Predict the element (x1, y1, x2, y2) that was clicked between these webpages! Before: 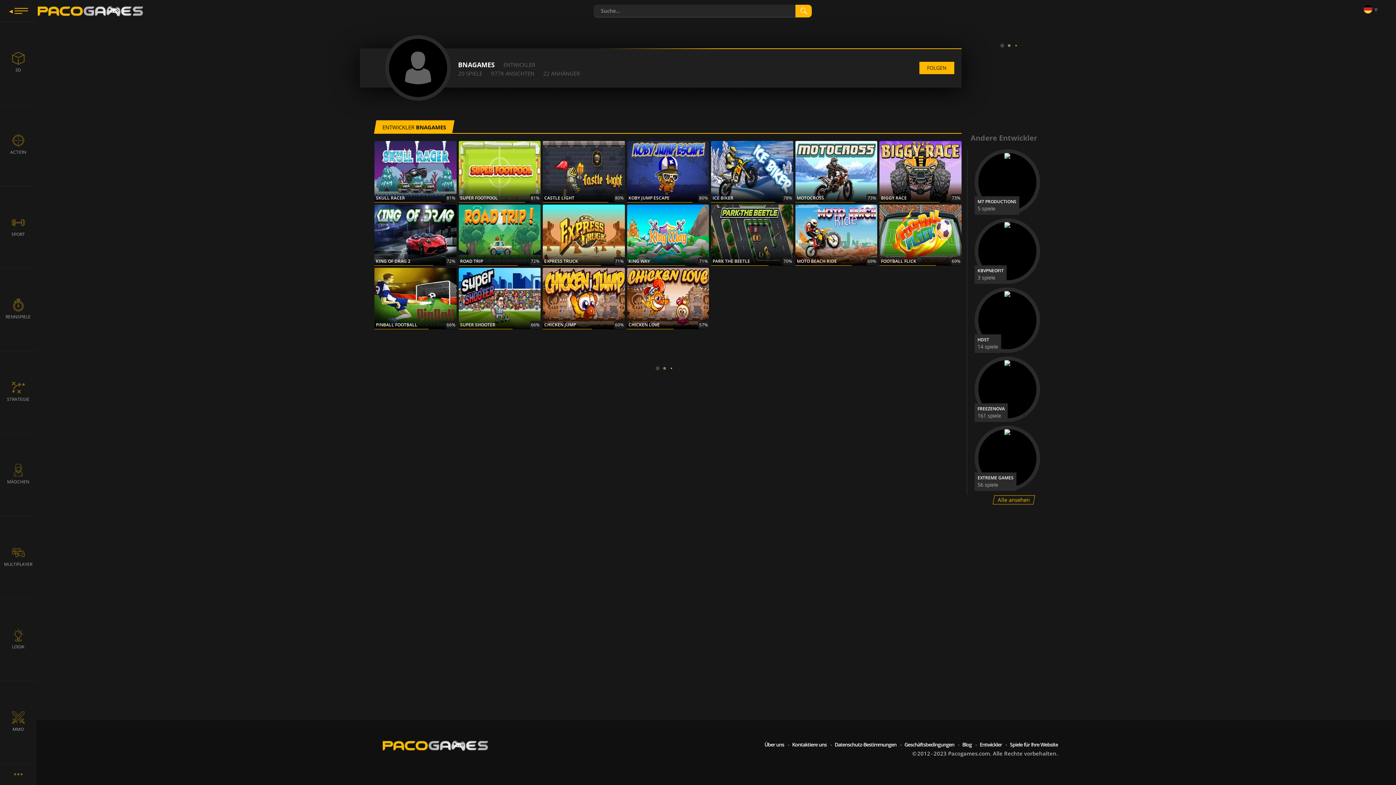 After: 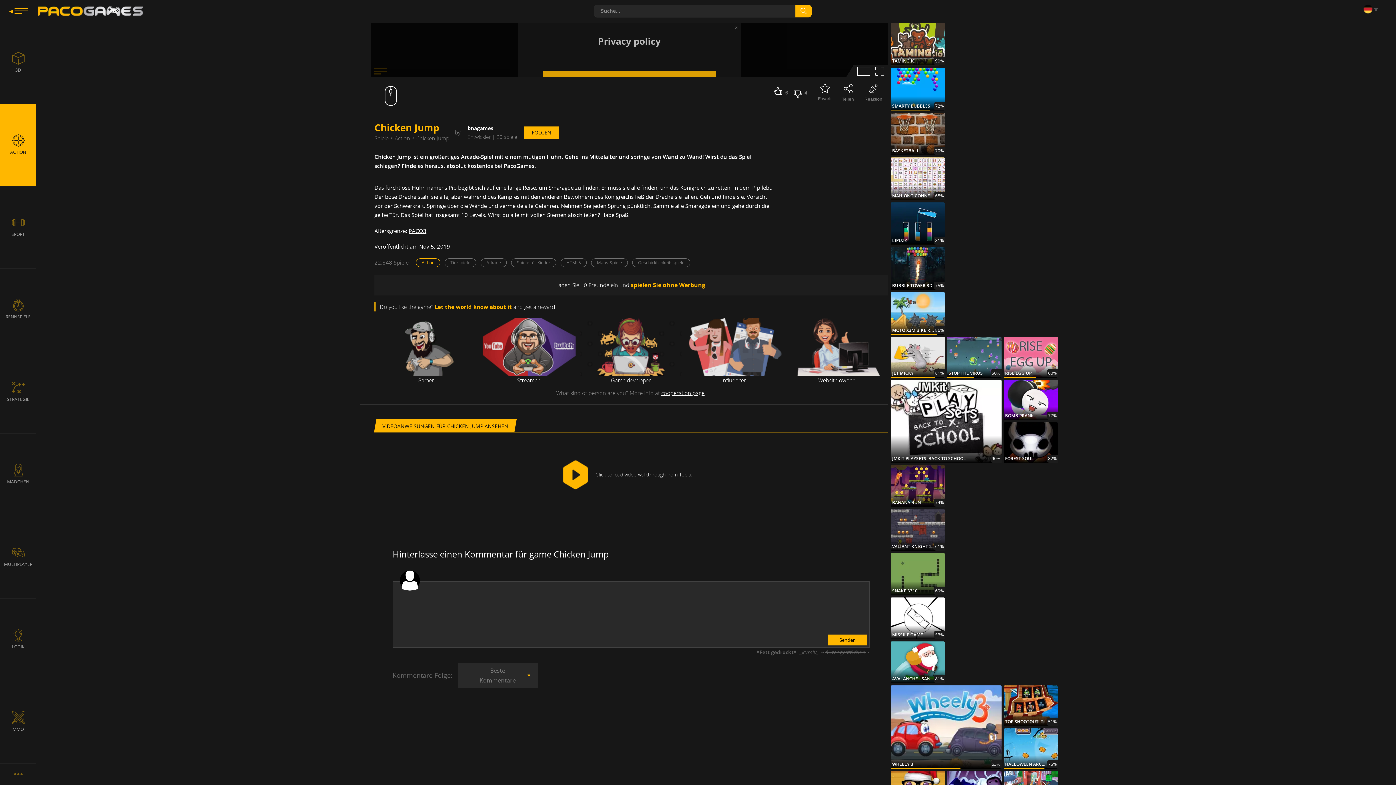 Action: bbox: (542, 268, 624, 329) label: CHICKEN JUMP
60%